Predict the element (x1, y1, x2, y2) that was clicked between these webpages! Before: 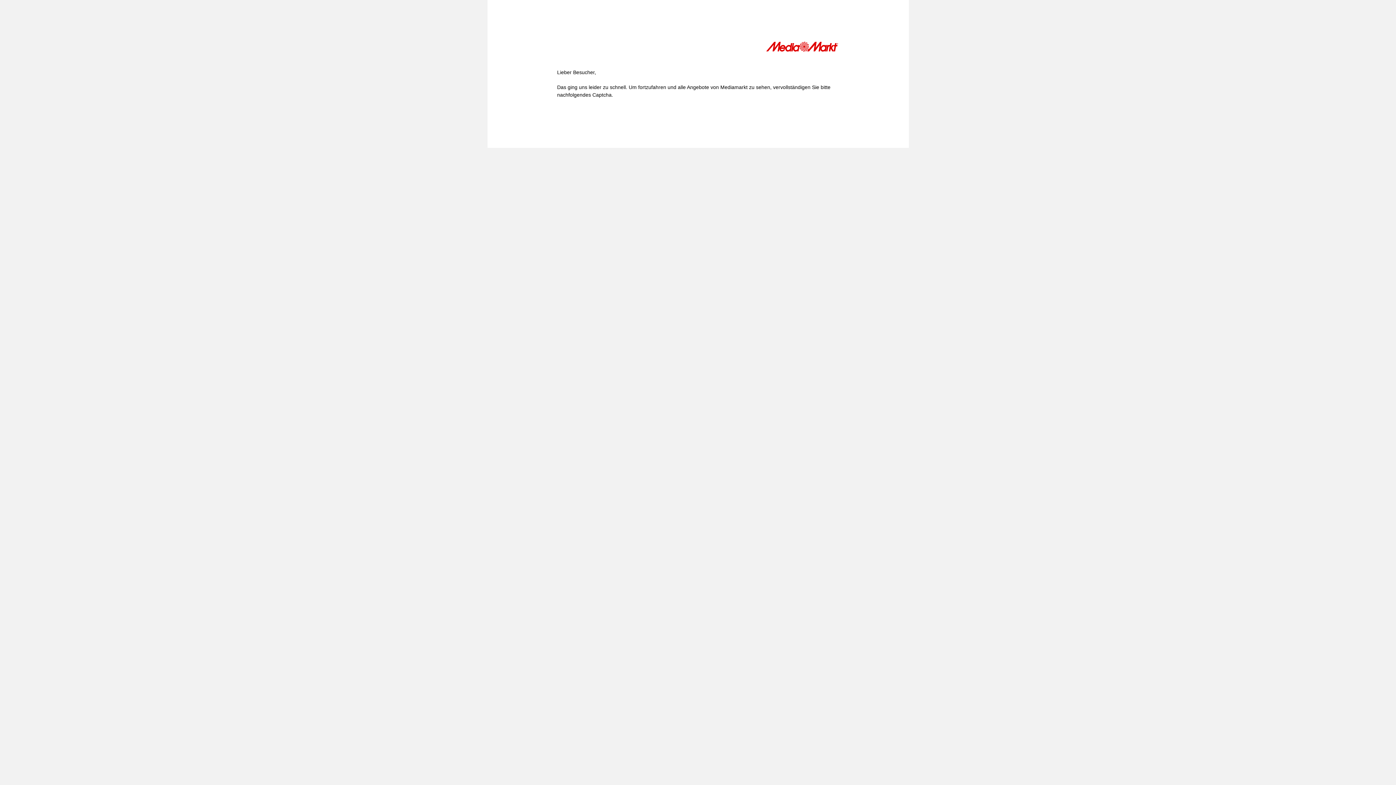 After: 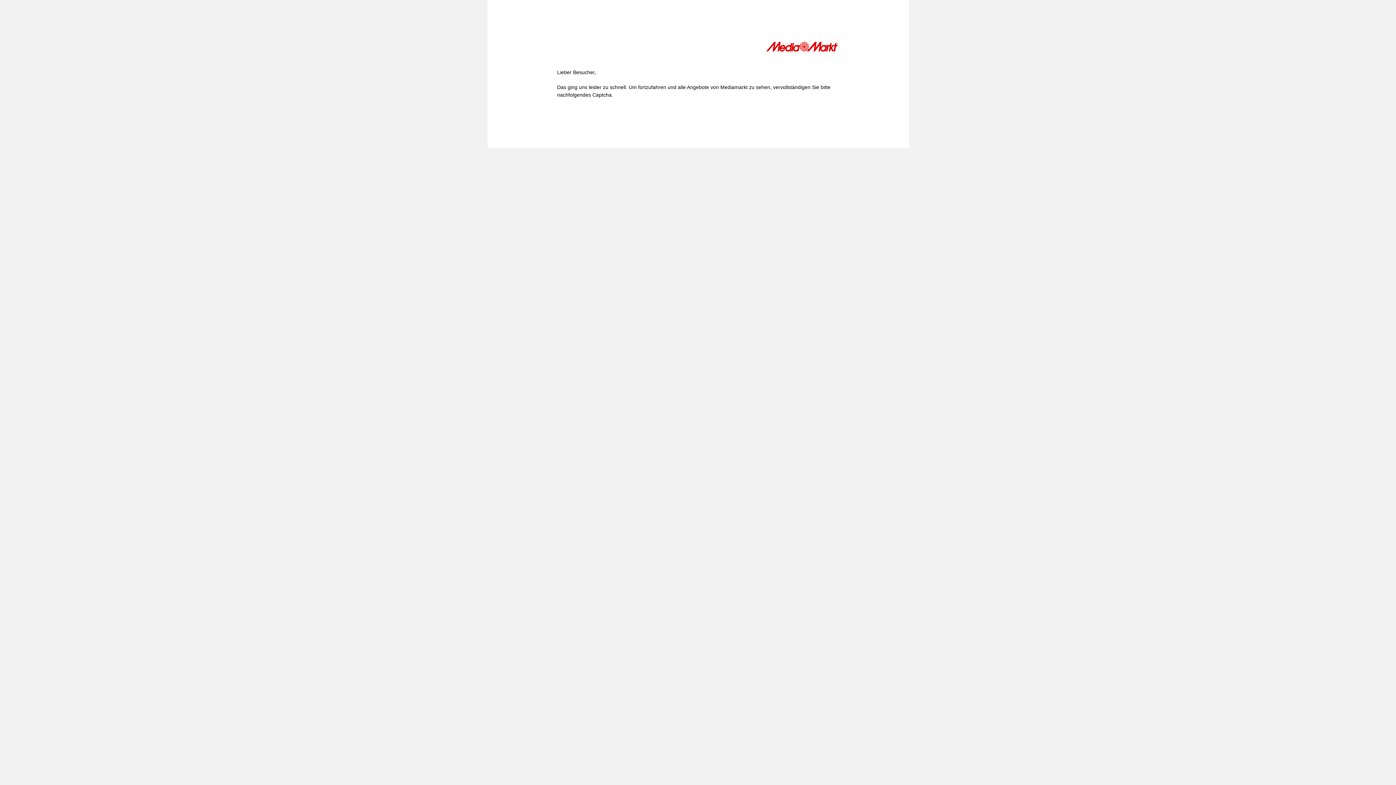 Action: bbox: (766, 41, 839, 54)